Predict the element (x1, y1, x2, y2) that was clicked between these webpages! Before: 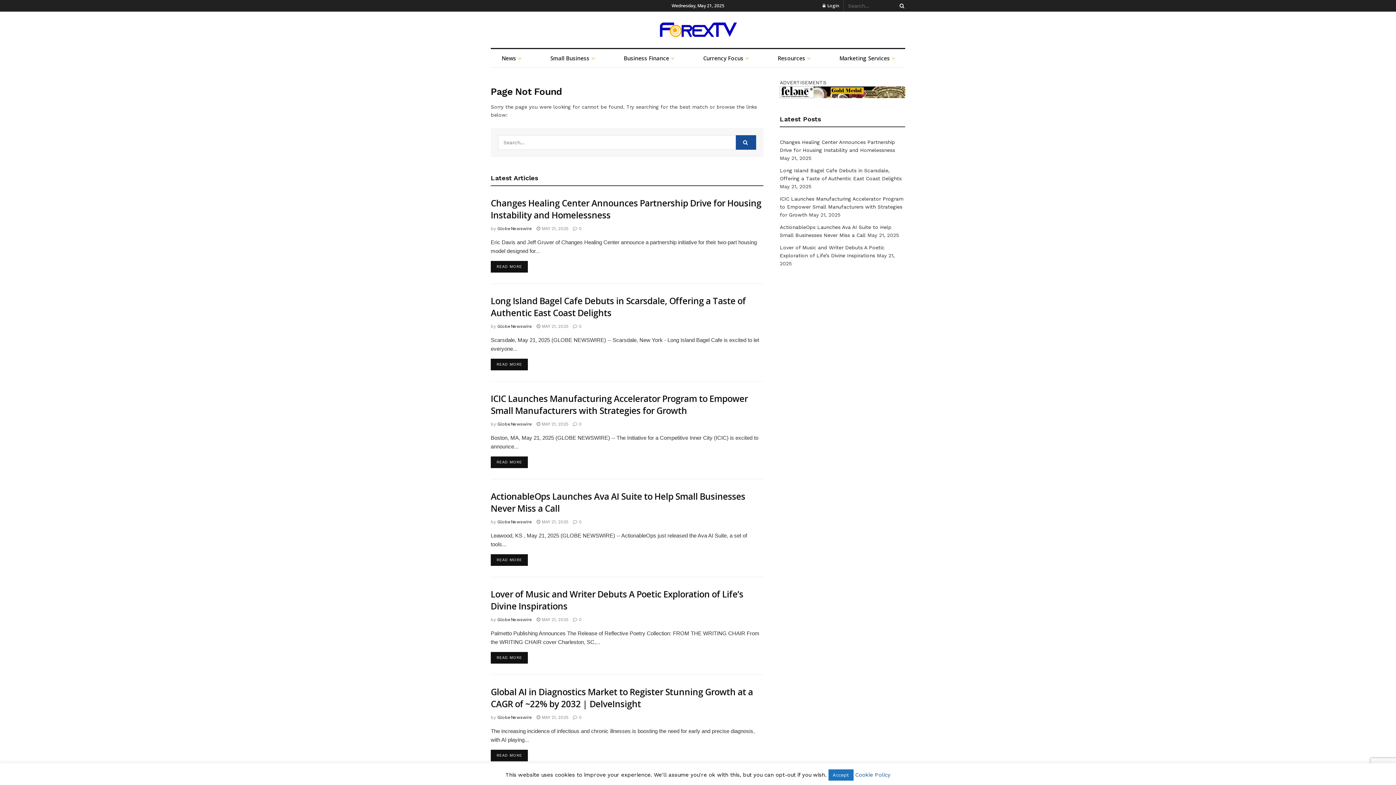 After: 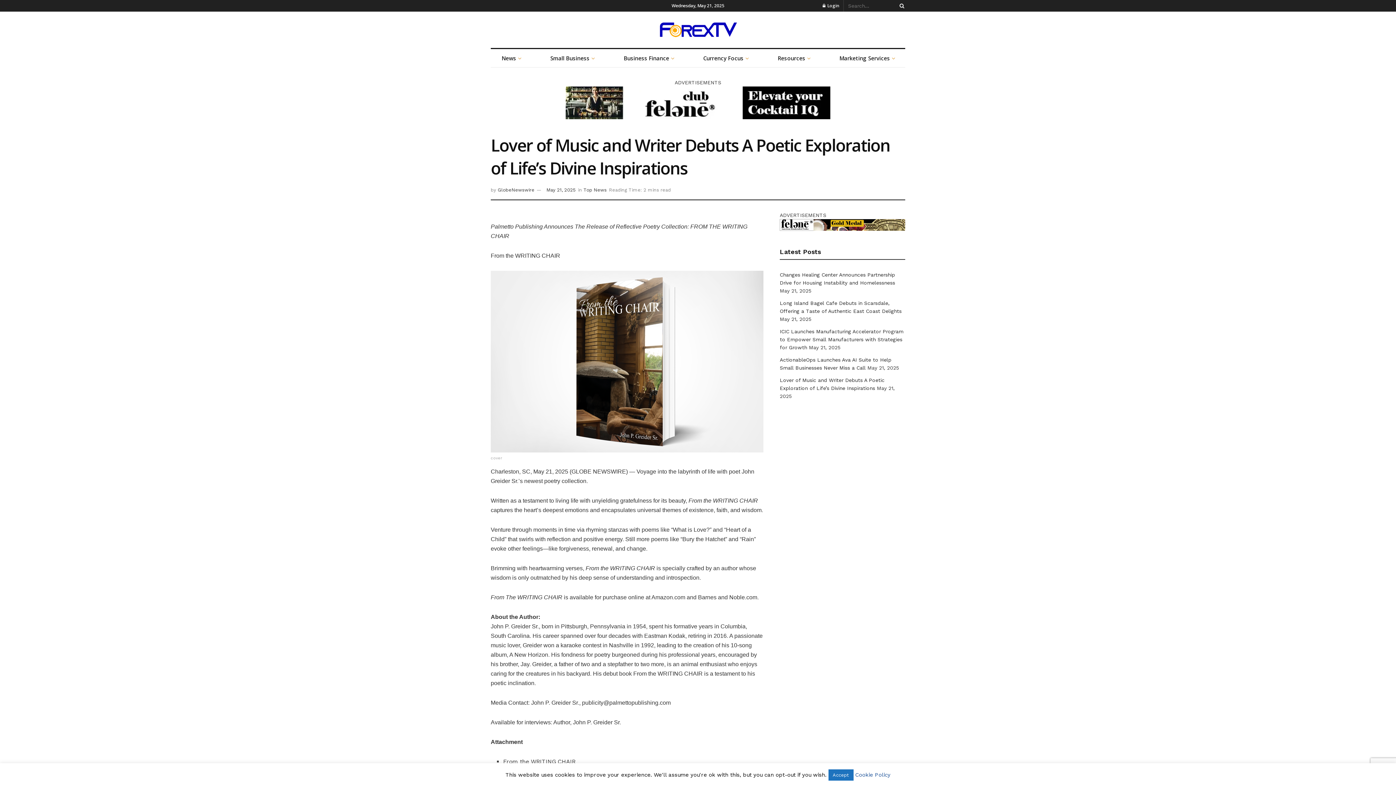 Action: bbox: (490, 652, 527, 663) label: READ MORE
DETAILS